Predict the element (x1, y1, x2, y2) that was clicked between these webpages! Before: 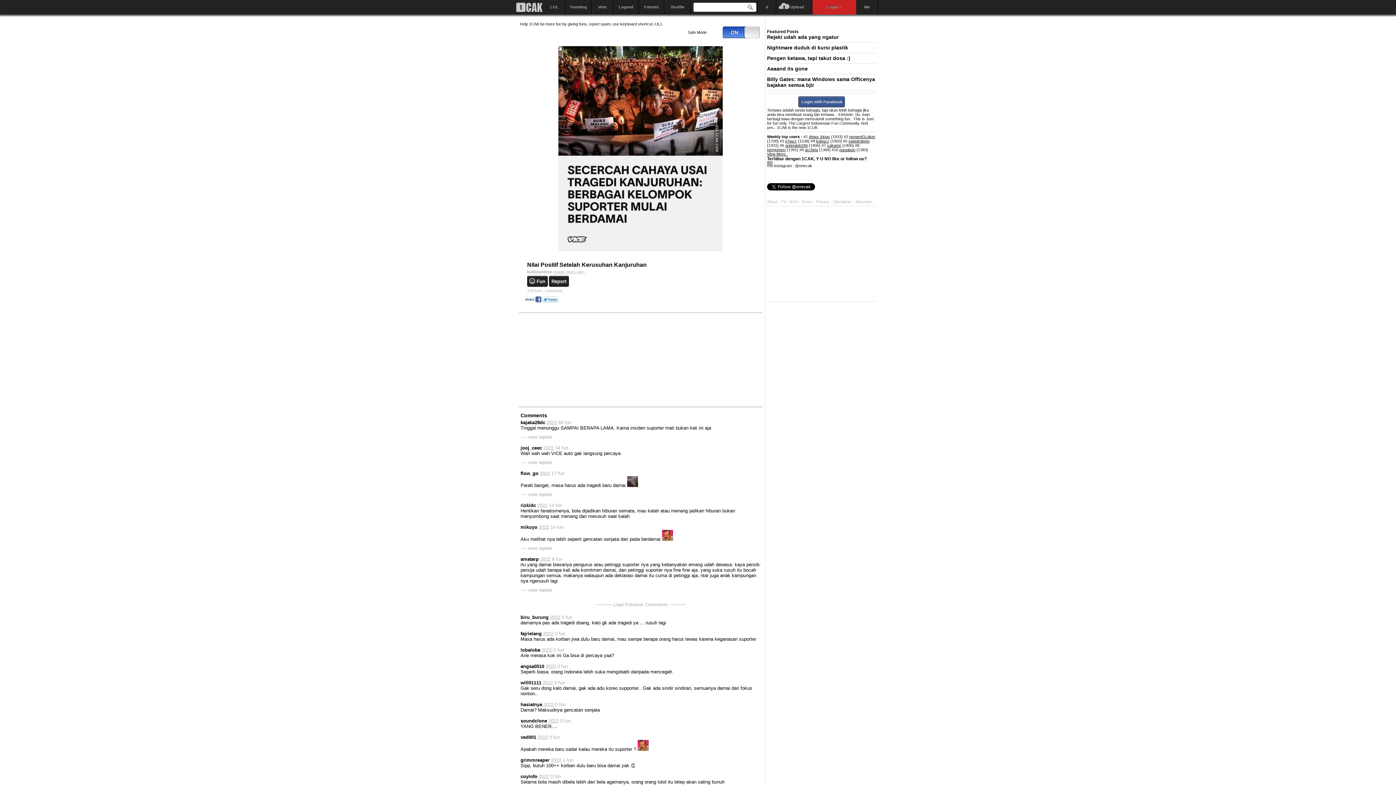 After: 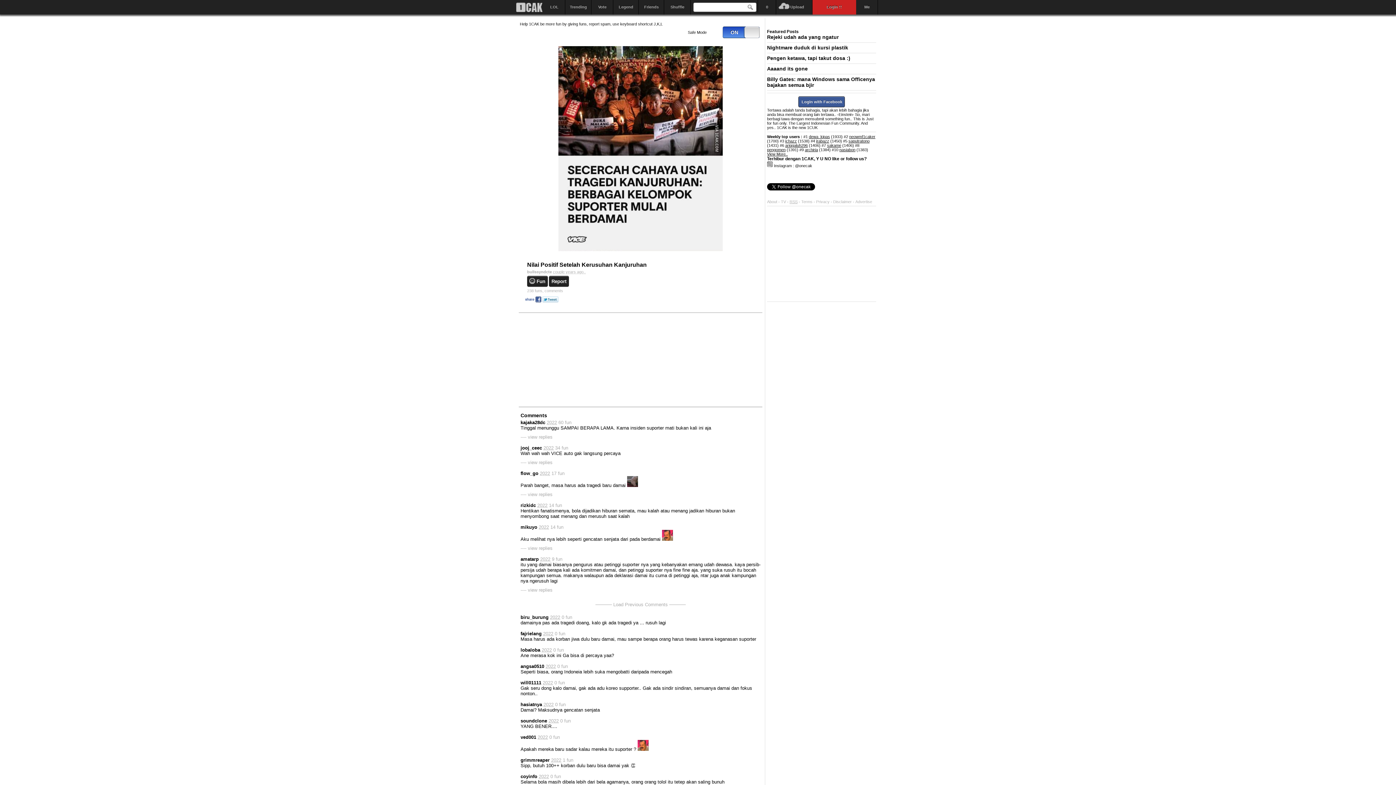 Action: label: RSS bbox: (789, 199, 797, 203)